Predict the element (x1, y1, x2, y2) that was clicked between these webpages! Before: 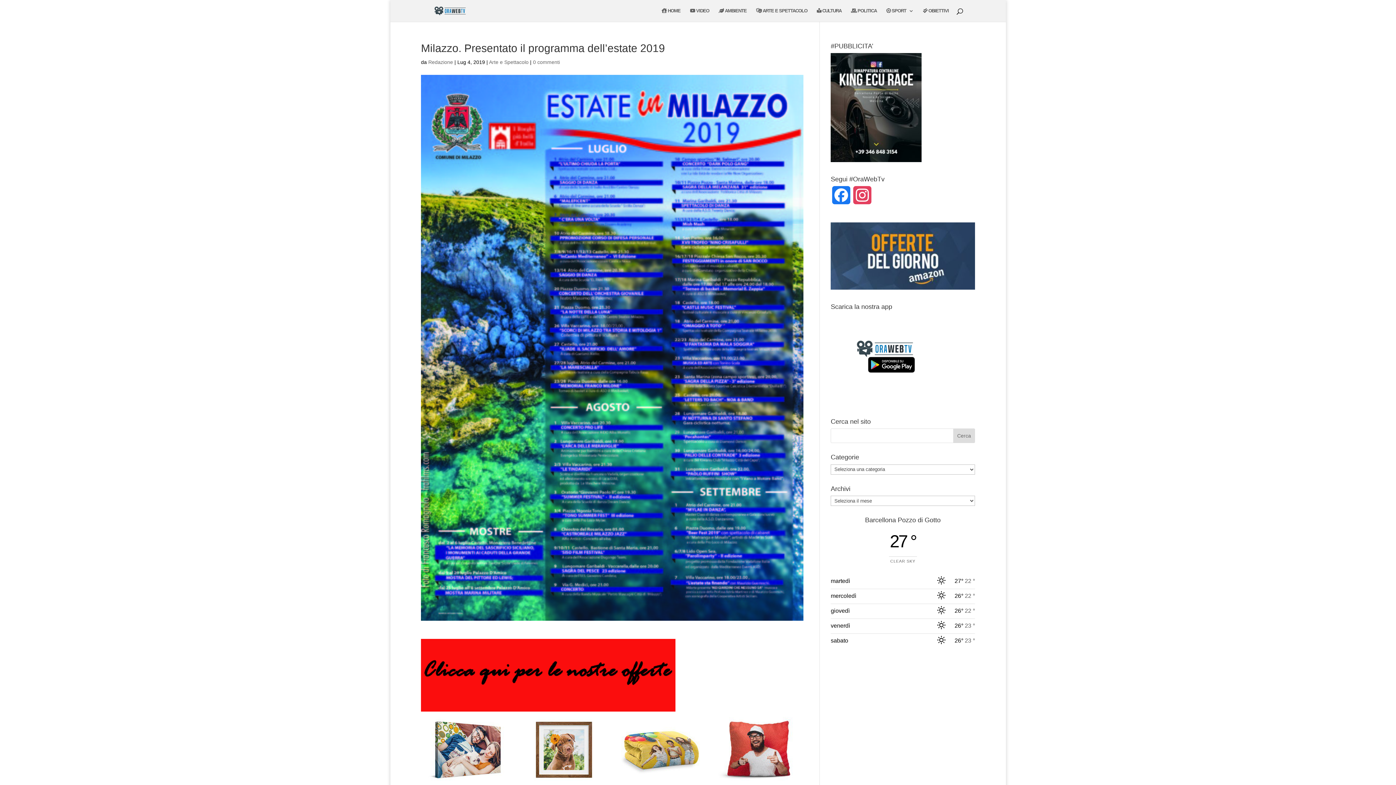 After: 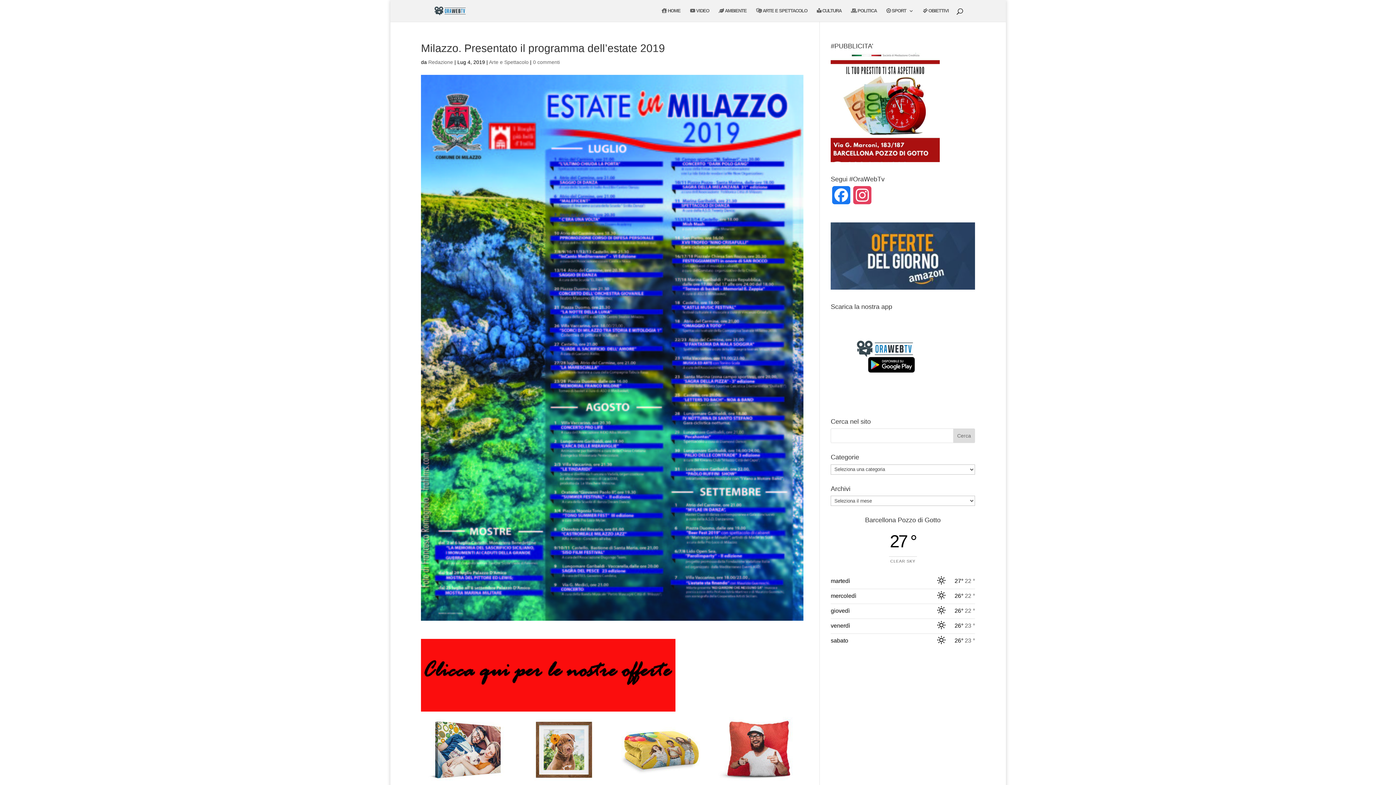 Action: bbox: (533, 59, 560, 65) label: 0 commenti